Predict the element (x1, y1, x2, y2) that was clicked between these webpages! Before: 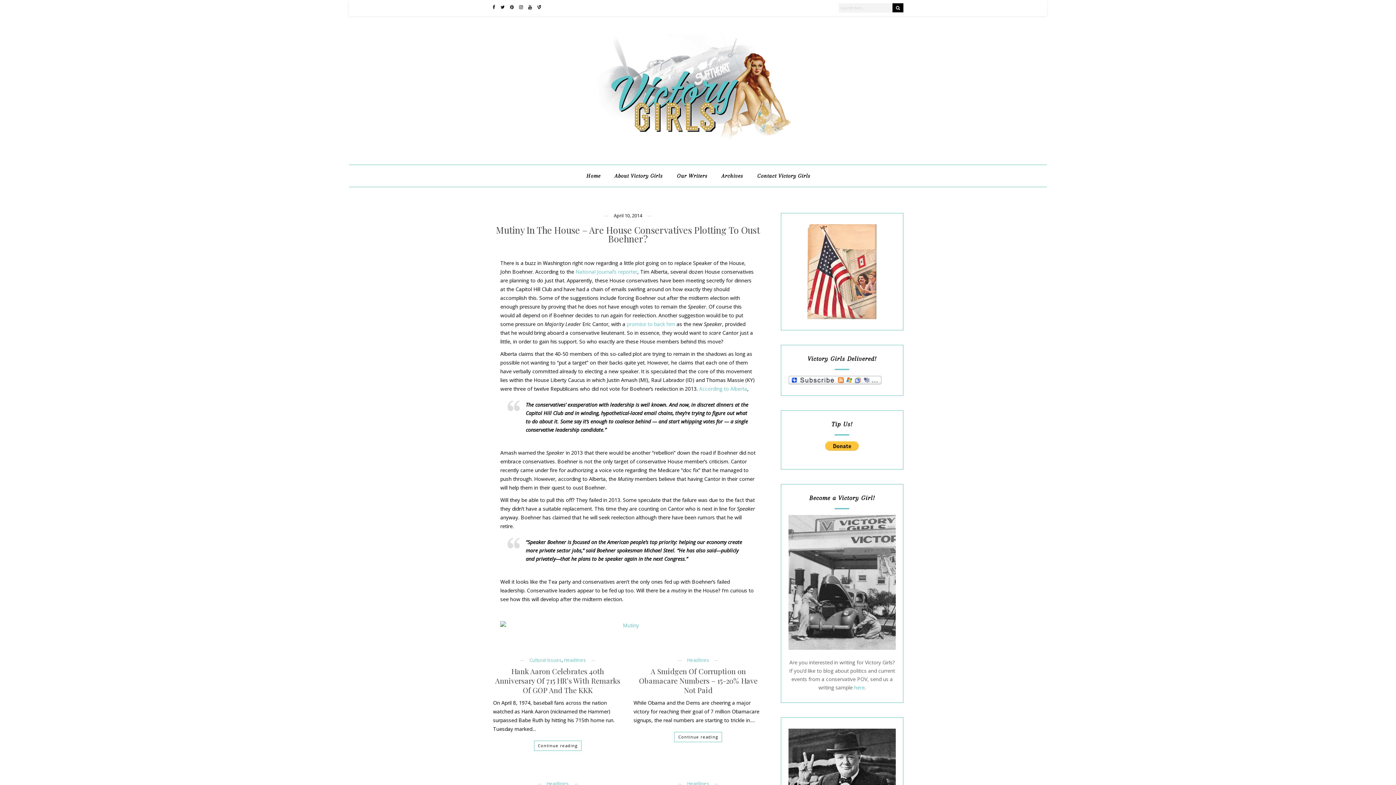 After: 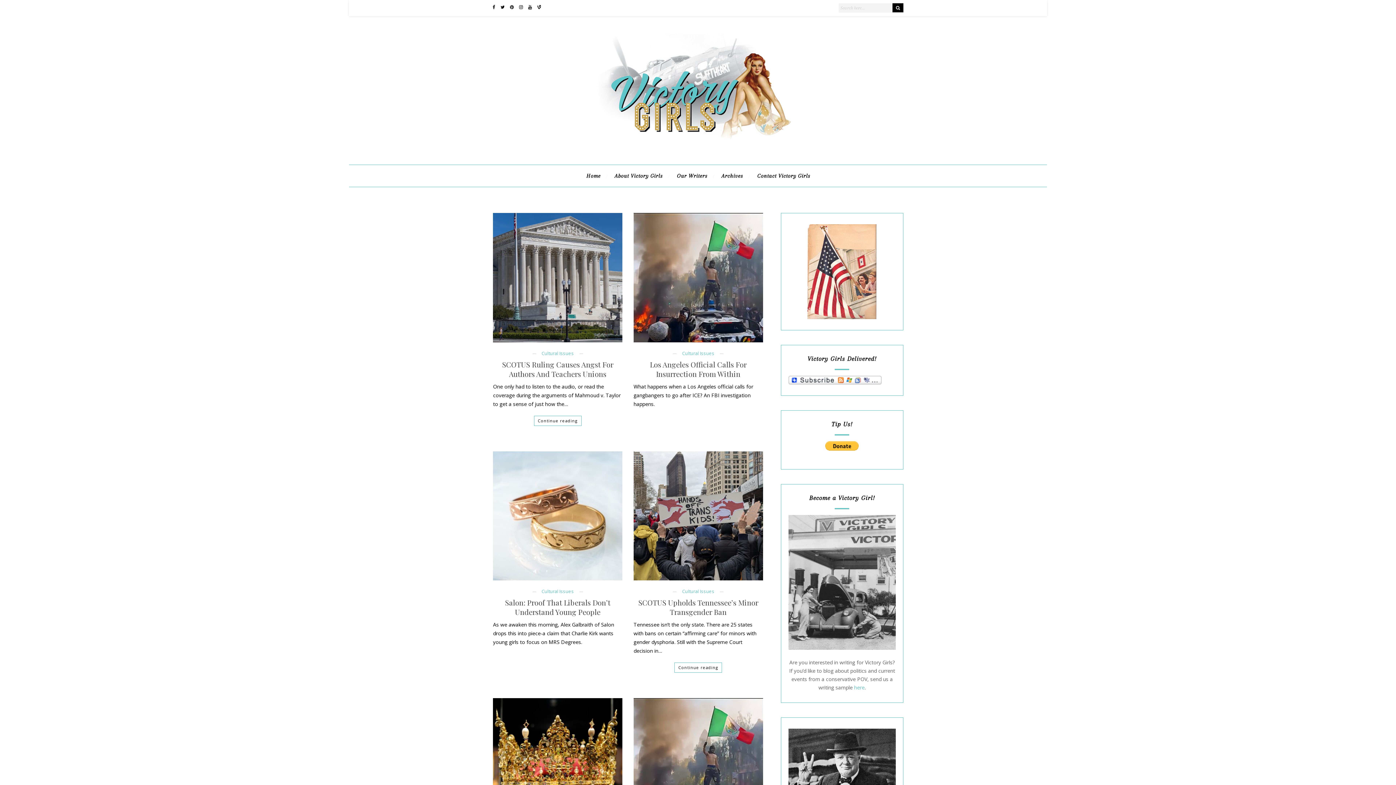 Action: bbox: (529, 657, 561, 663) label: Cultural Issues